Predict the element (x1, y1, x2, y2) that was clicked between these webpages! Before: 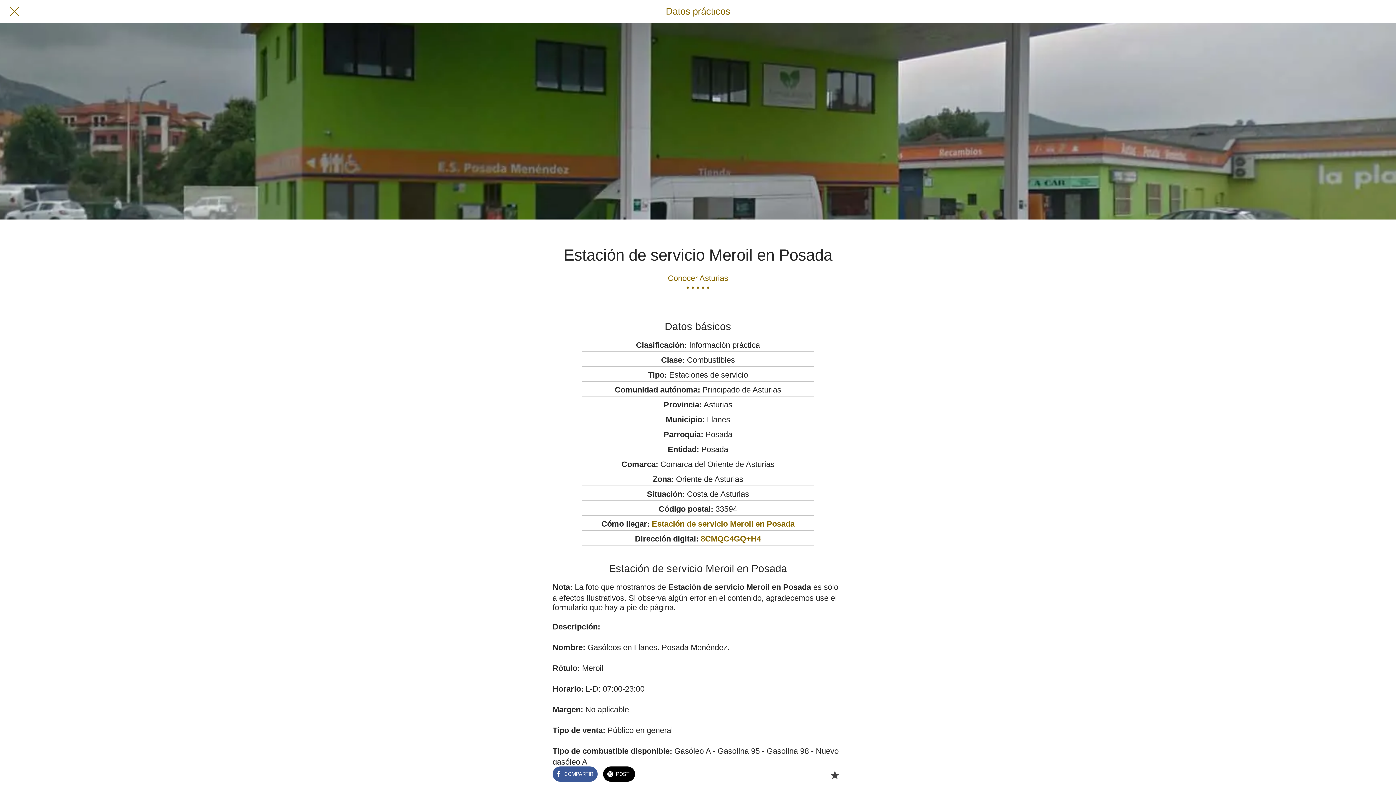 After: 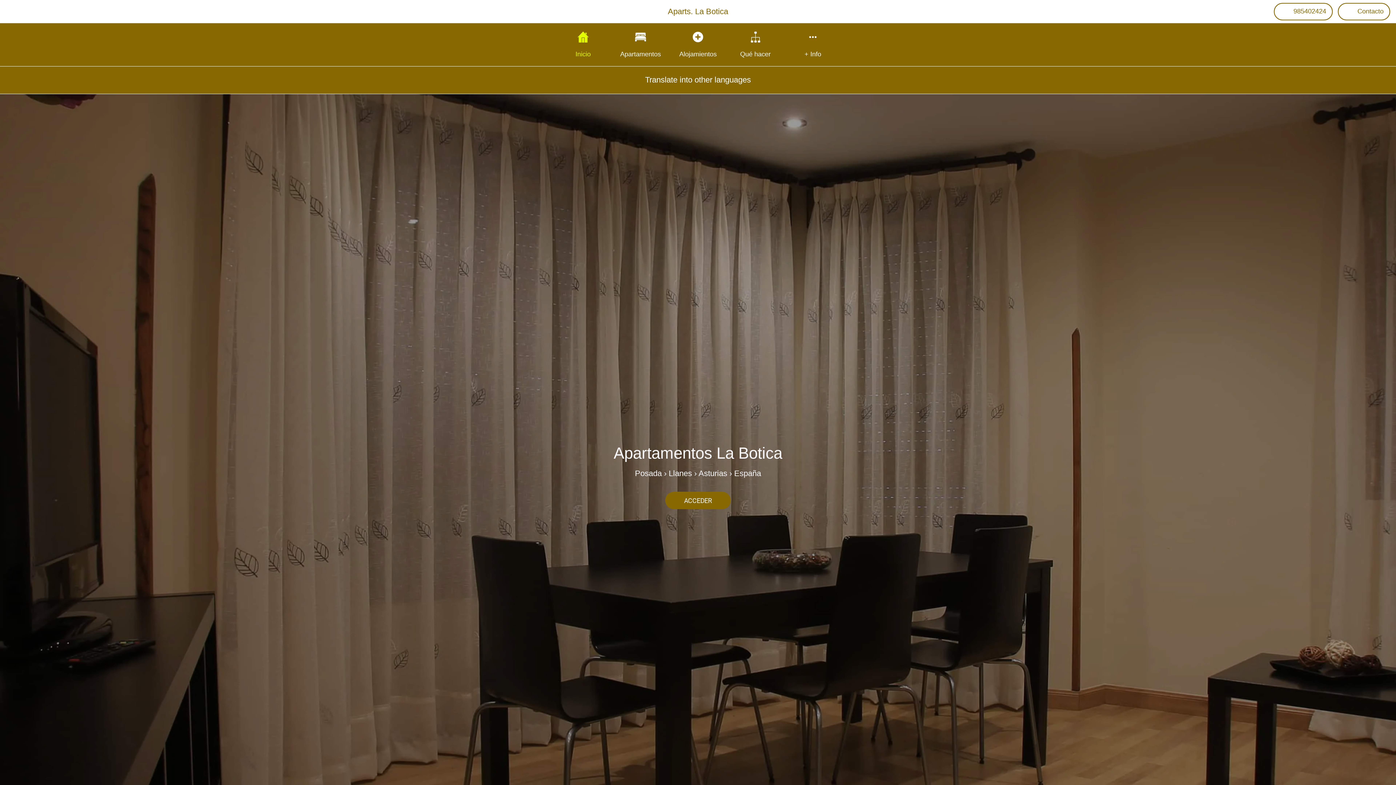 Action: label: Datos prácticos bbox: (465, 1, 930, 21)